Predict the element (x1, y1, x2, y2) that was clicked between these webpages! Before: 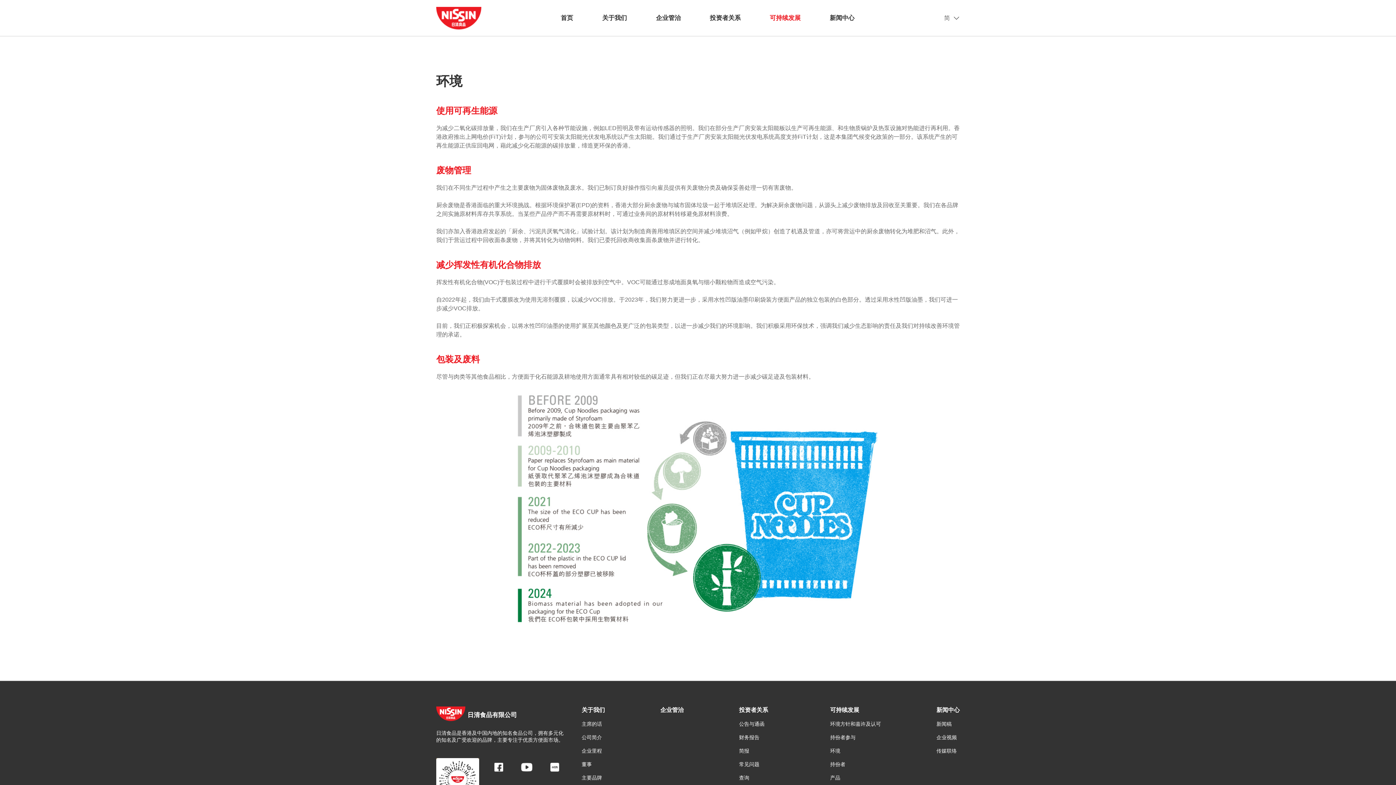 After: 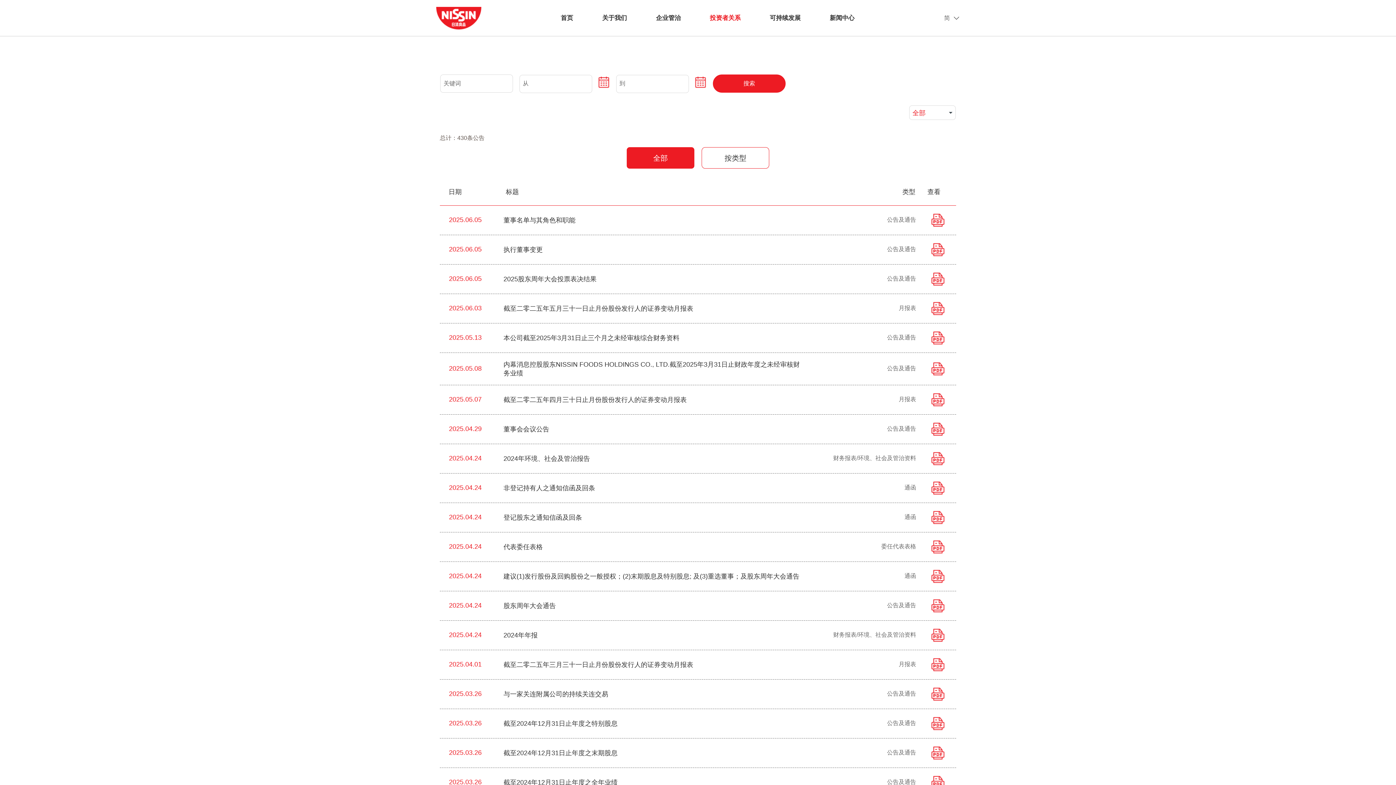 Action: label: 投资者关系 bbox: (710, 14, 740, 22)